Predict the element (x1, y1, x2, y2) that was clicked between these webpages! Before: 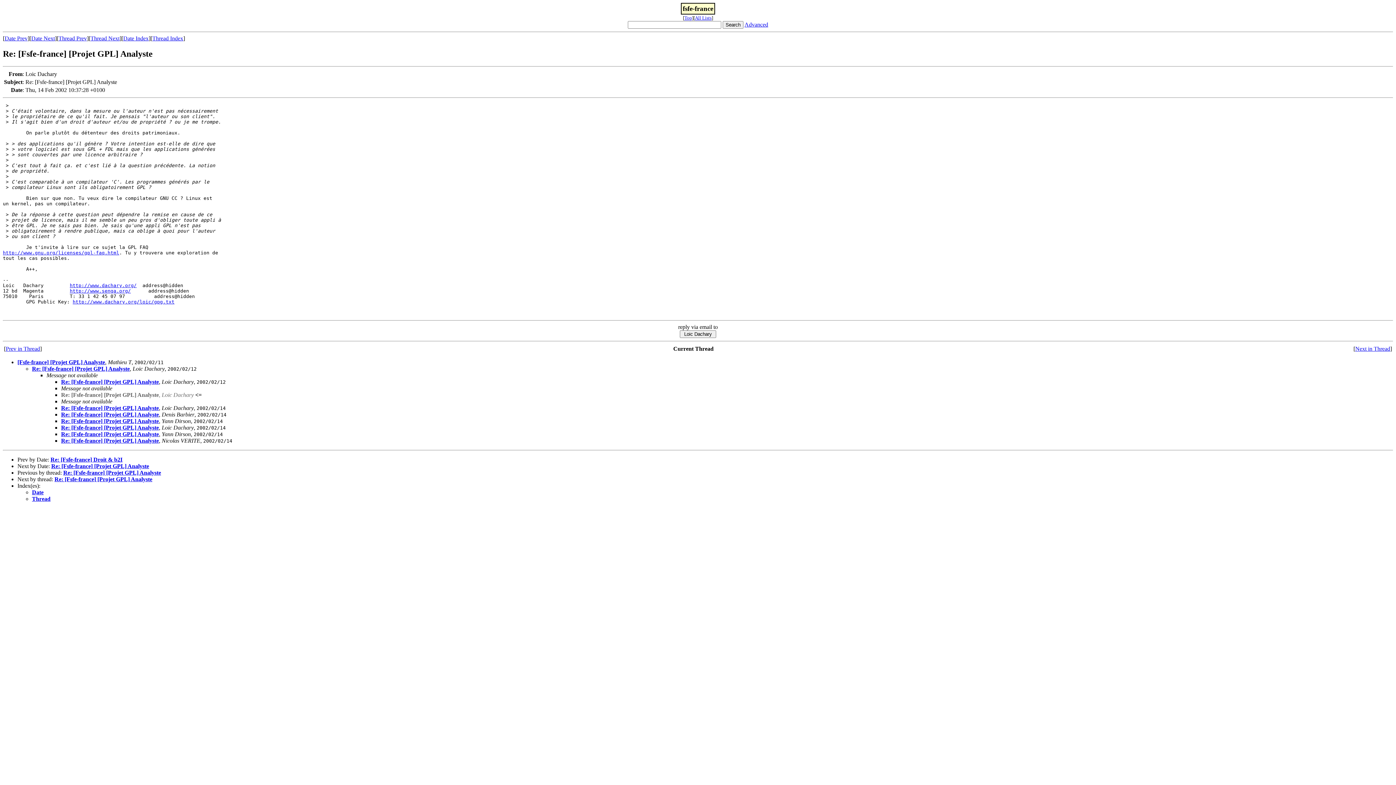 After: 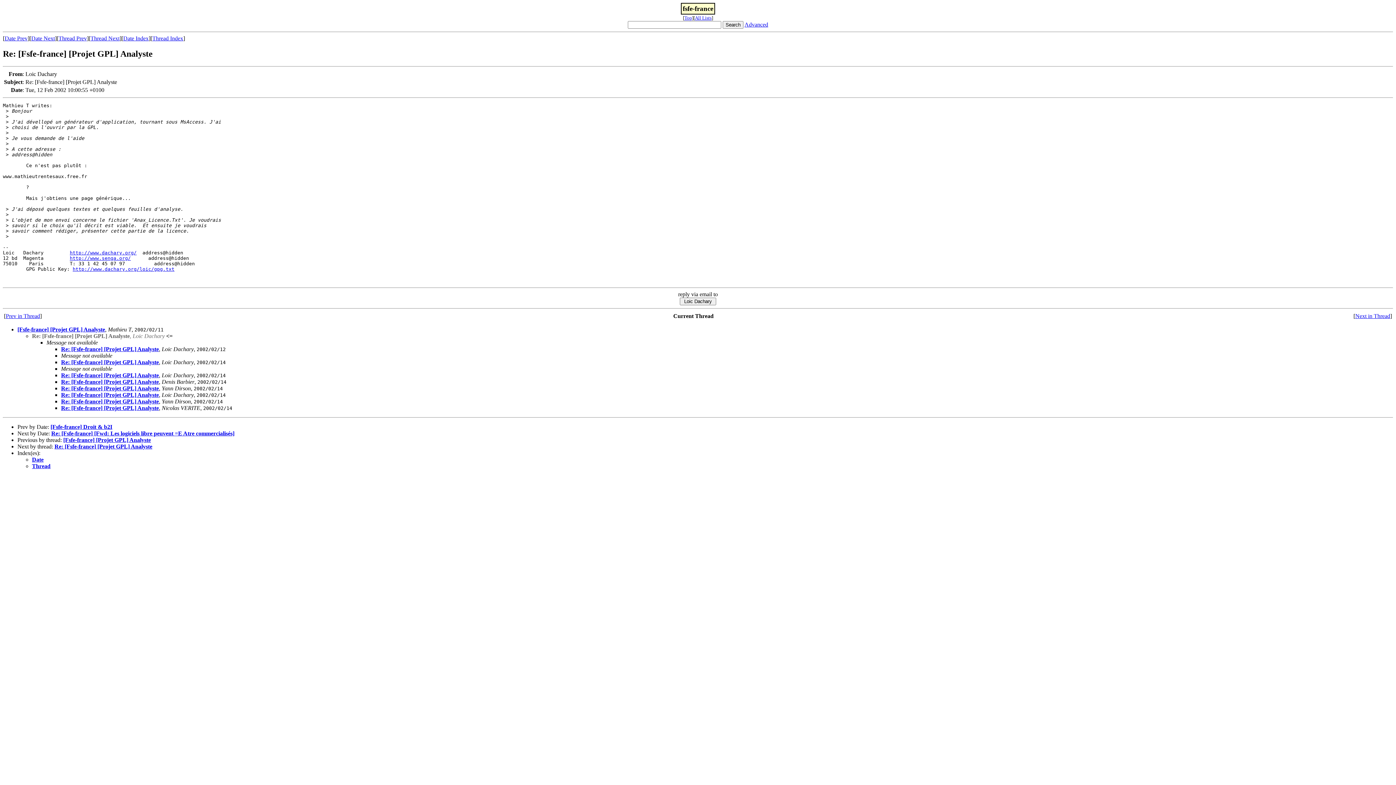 Action: label: Re: [Fsfe-france] [Projet GPL] Analyste bbox: (32, 365, 129, 371)